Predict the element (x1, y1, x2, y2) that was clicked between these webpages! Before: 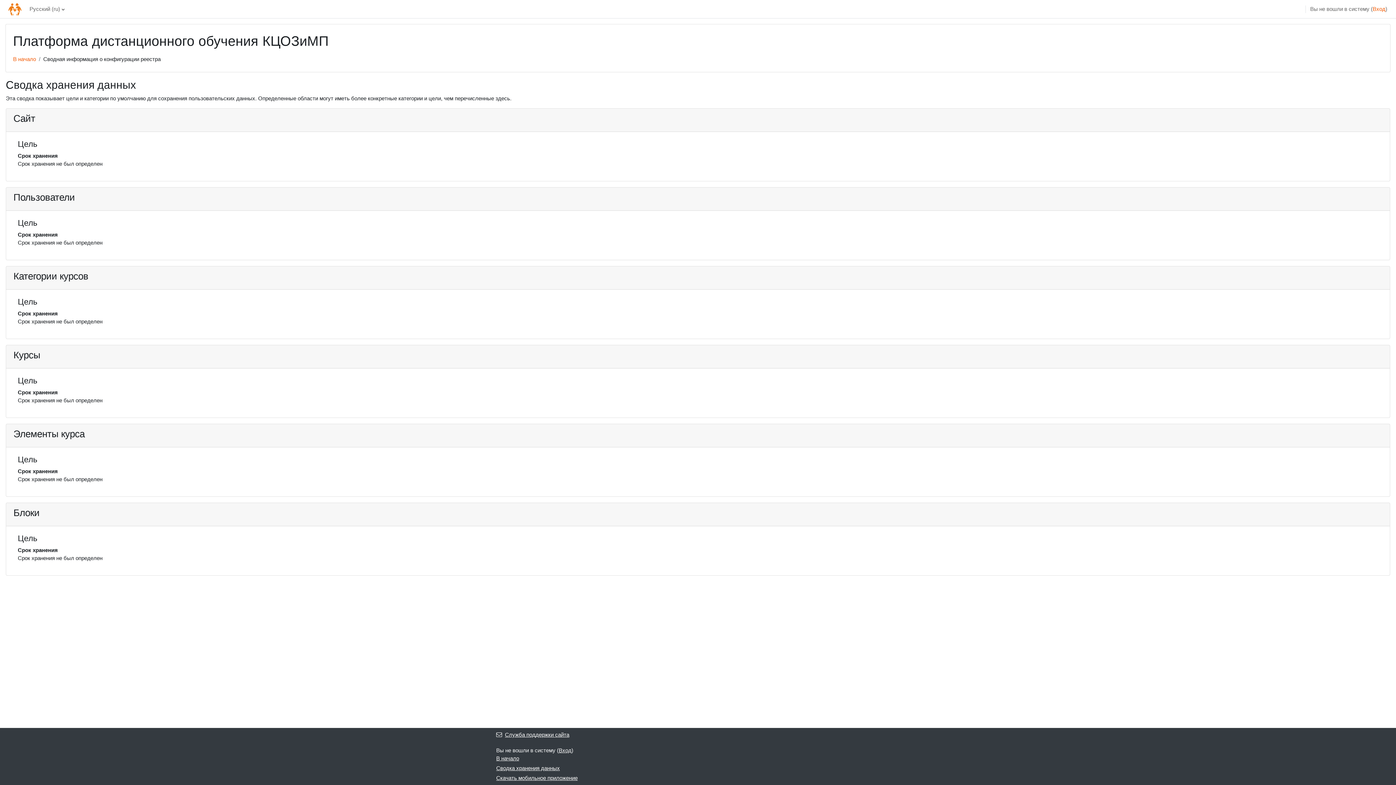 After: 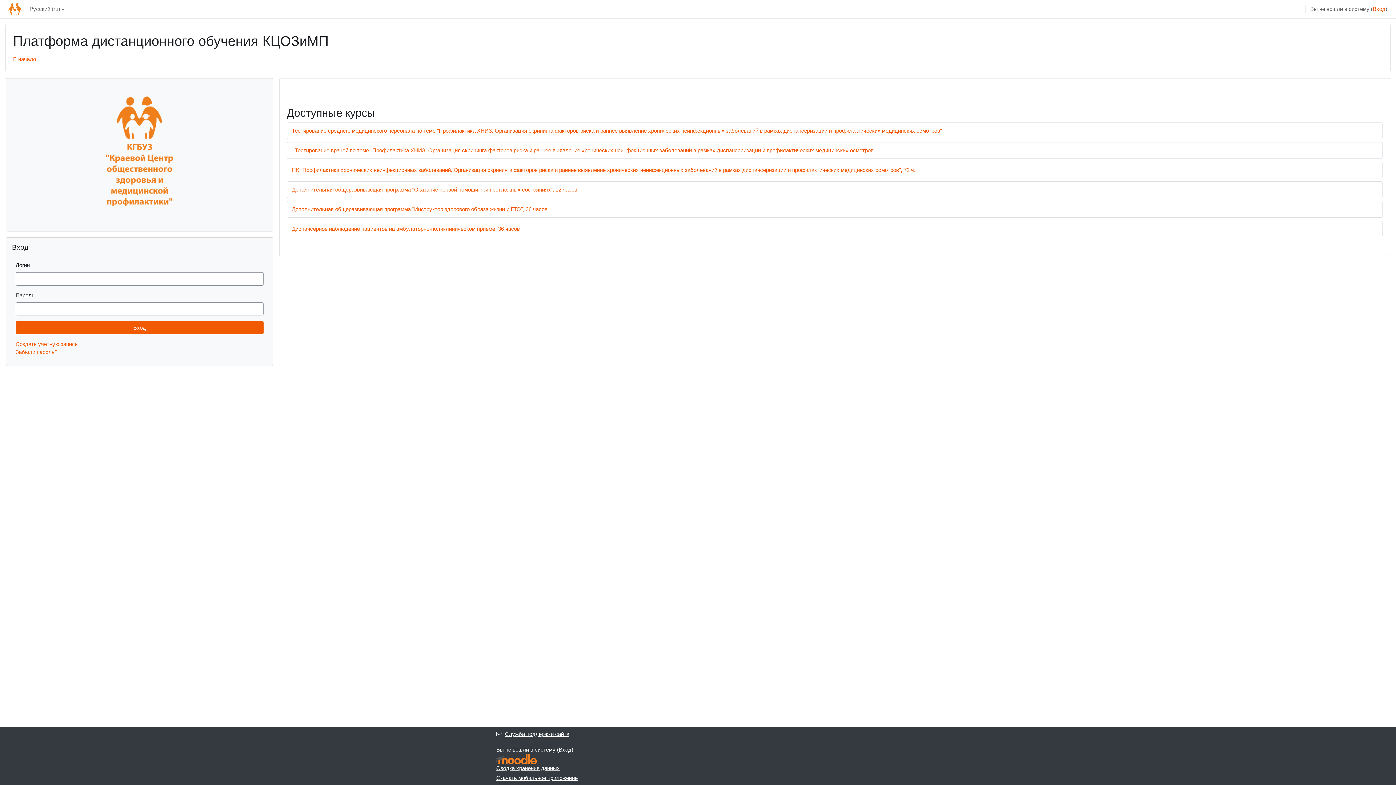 Action: label: В начало bbox: (13, 56, 36, 62)